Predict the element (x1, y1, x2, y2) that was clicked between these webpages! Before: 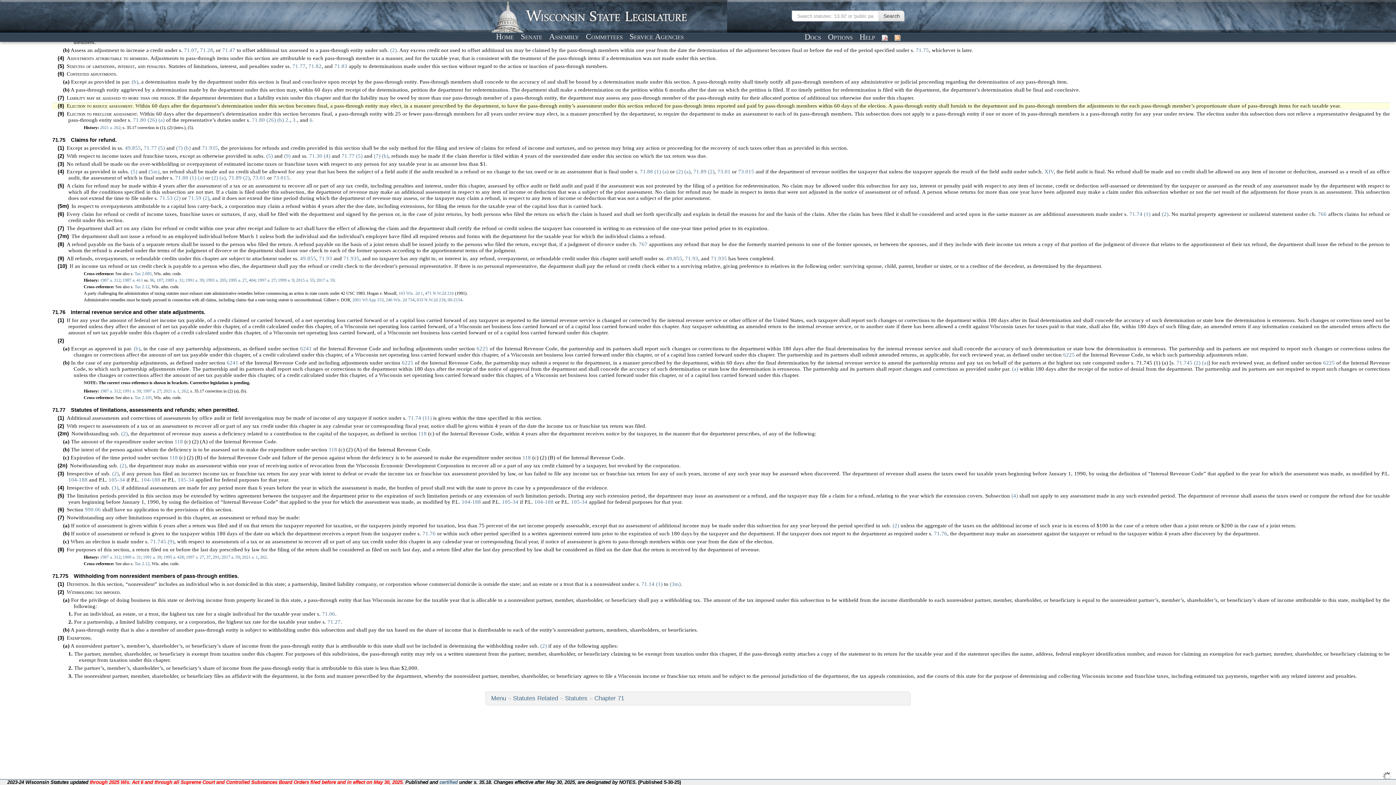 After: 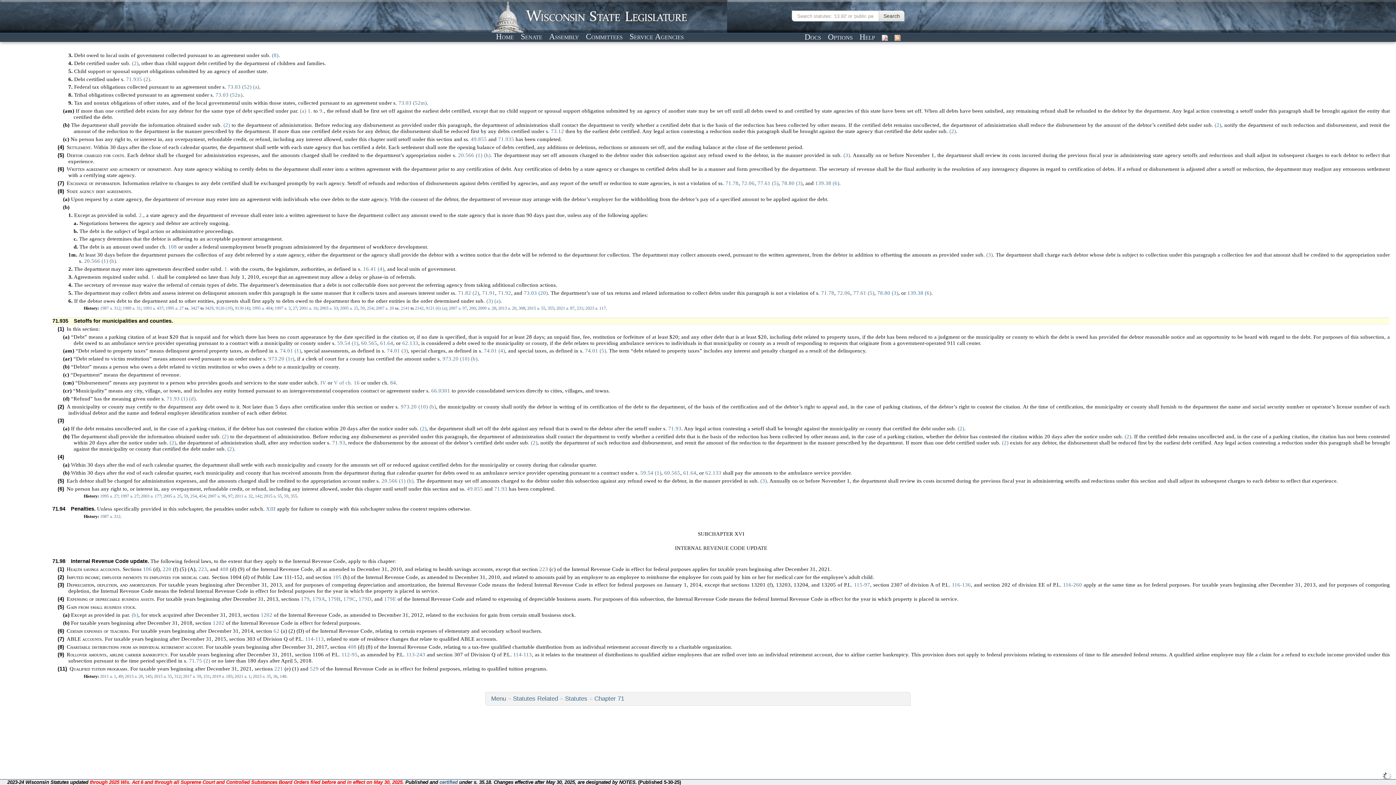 Action: label: 71.935 bbox: (202, 145, 218, 150)